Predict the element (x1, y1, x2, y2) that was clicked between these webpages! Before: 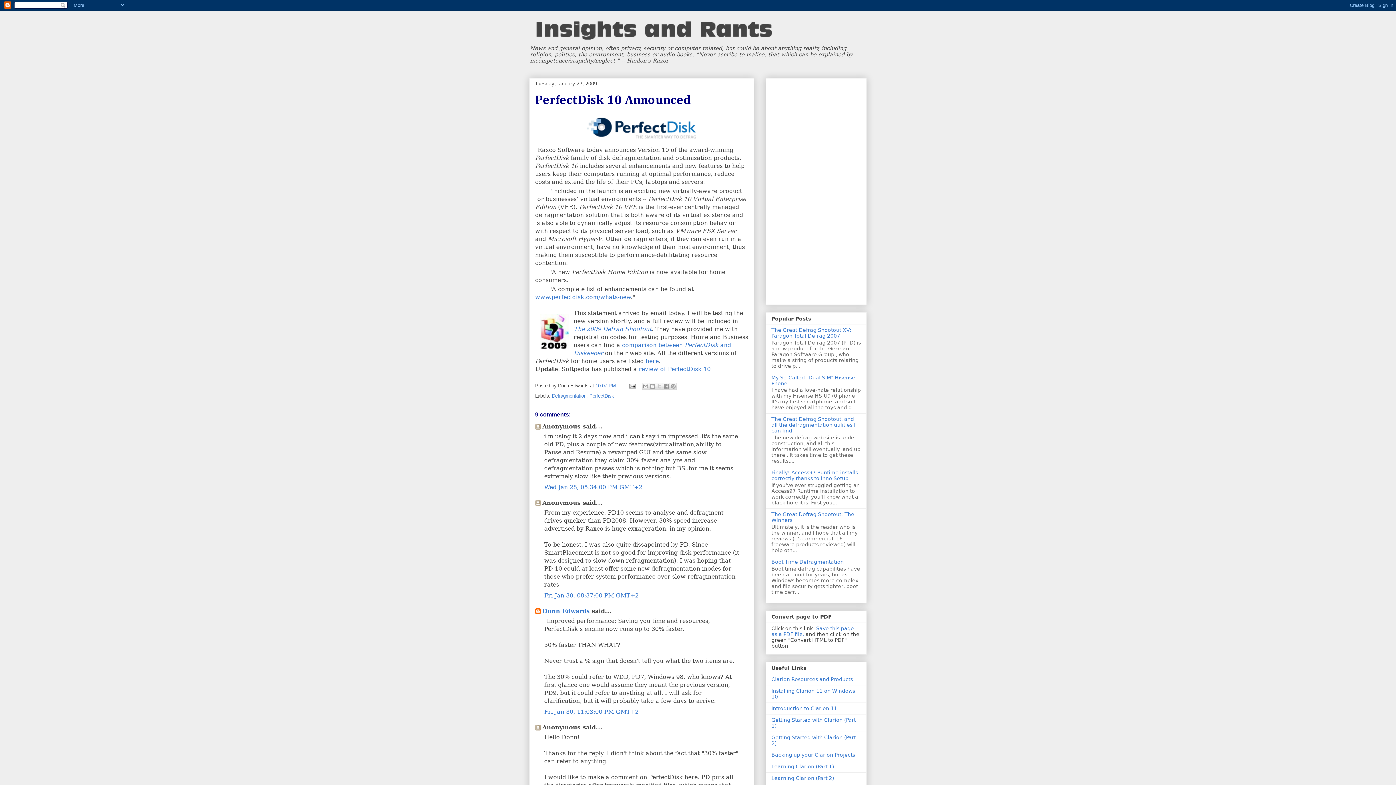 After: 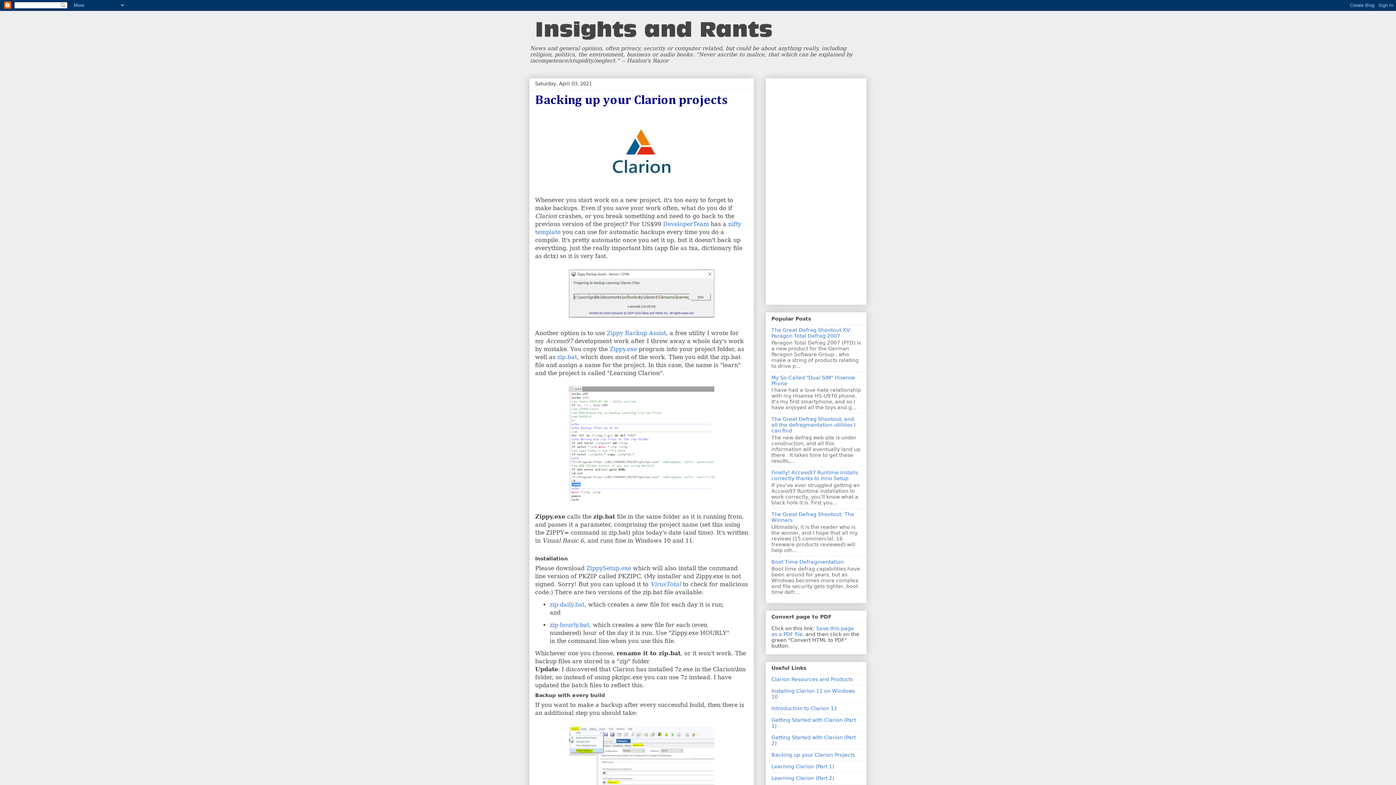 Action: label: Backing up your Clarion Projects bbox: (771, 752, 855, 758)